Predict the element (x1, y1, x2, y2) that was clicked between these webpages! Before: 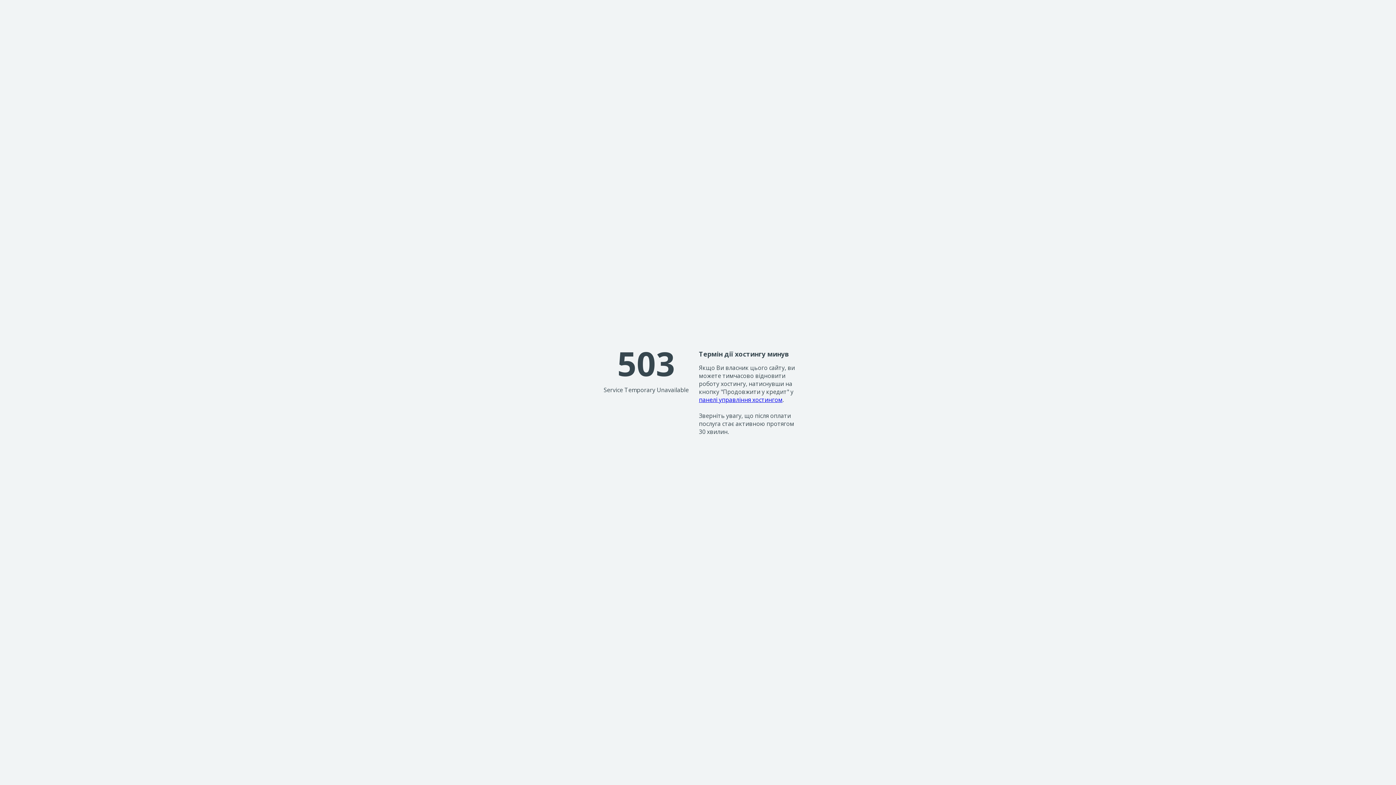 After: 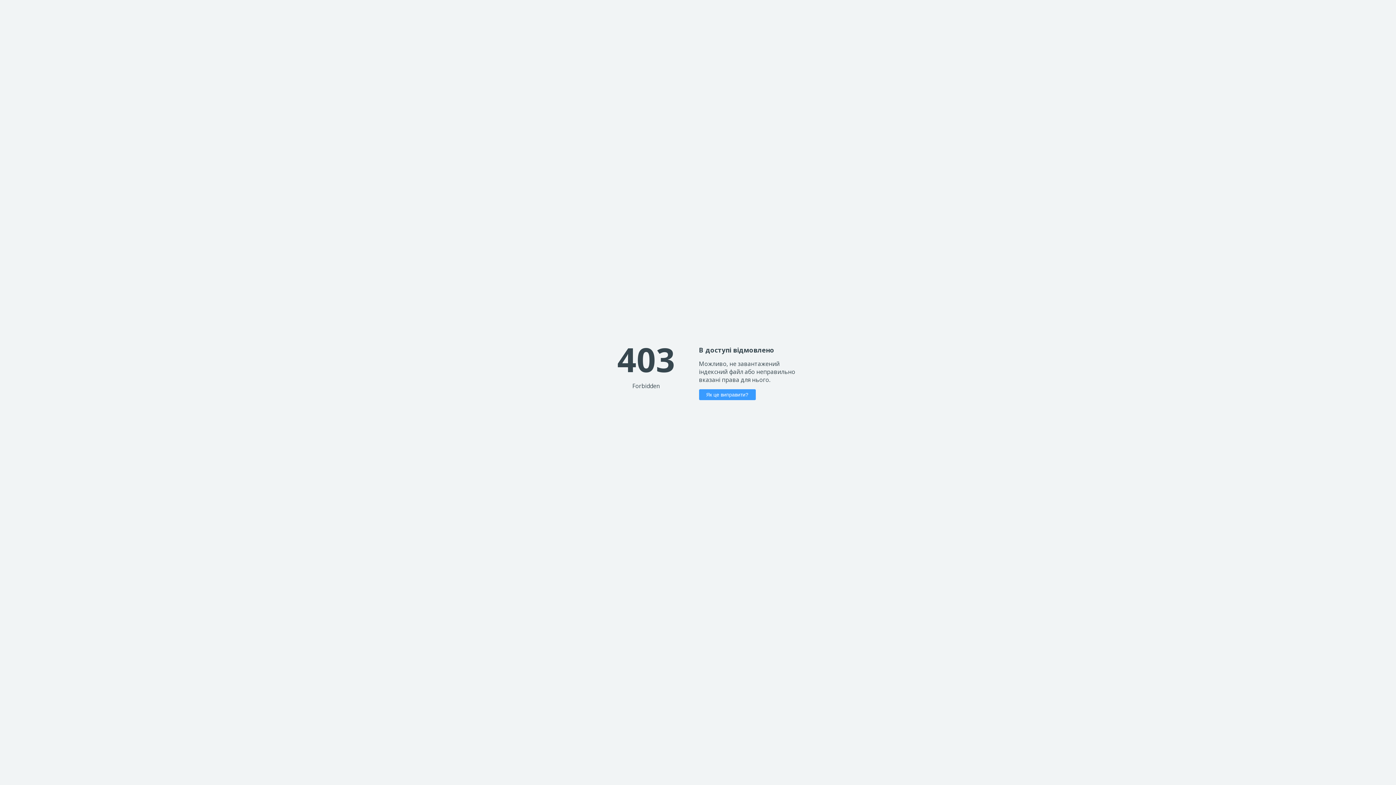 Action: label: панелі управління хостингом bbox: (699, 395, 782, 403)